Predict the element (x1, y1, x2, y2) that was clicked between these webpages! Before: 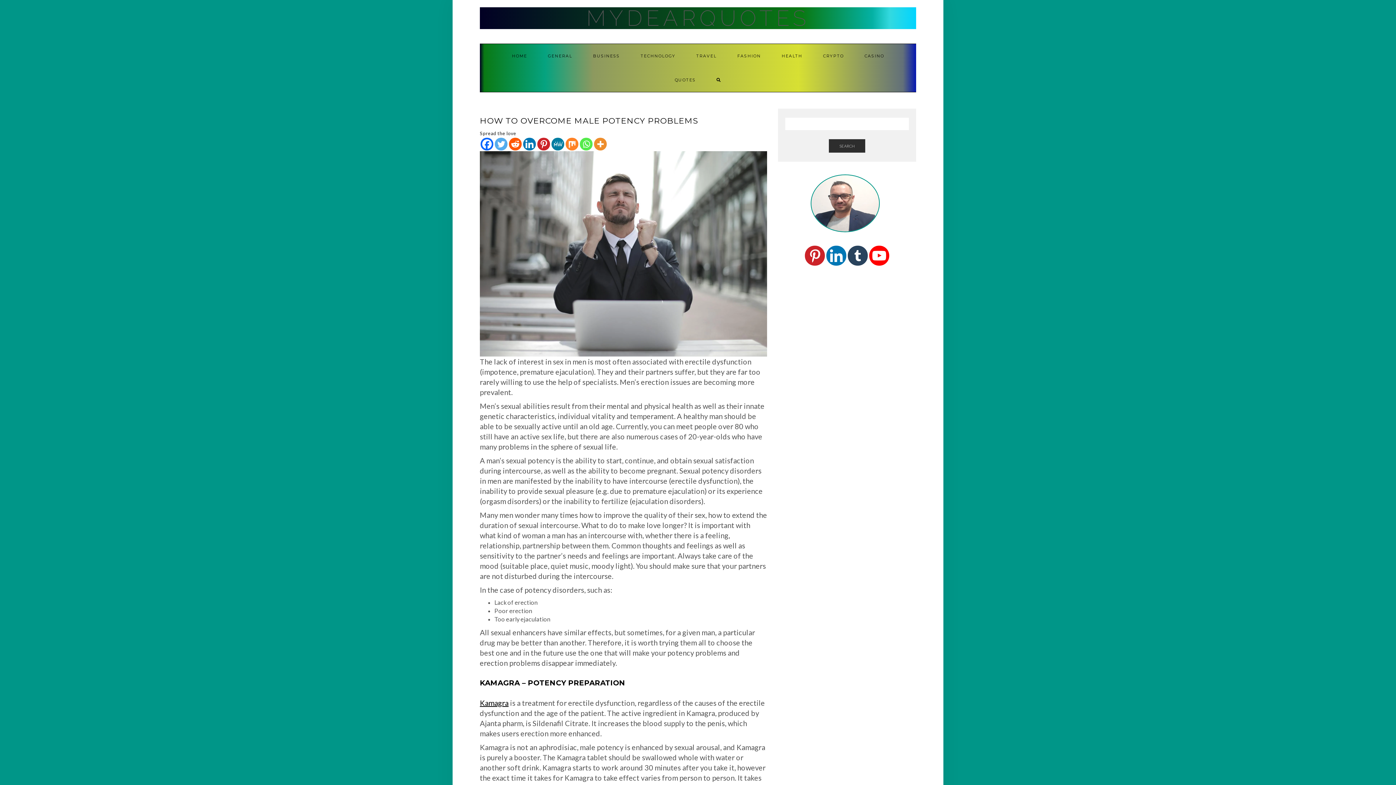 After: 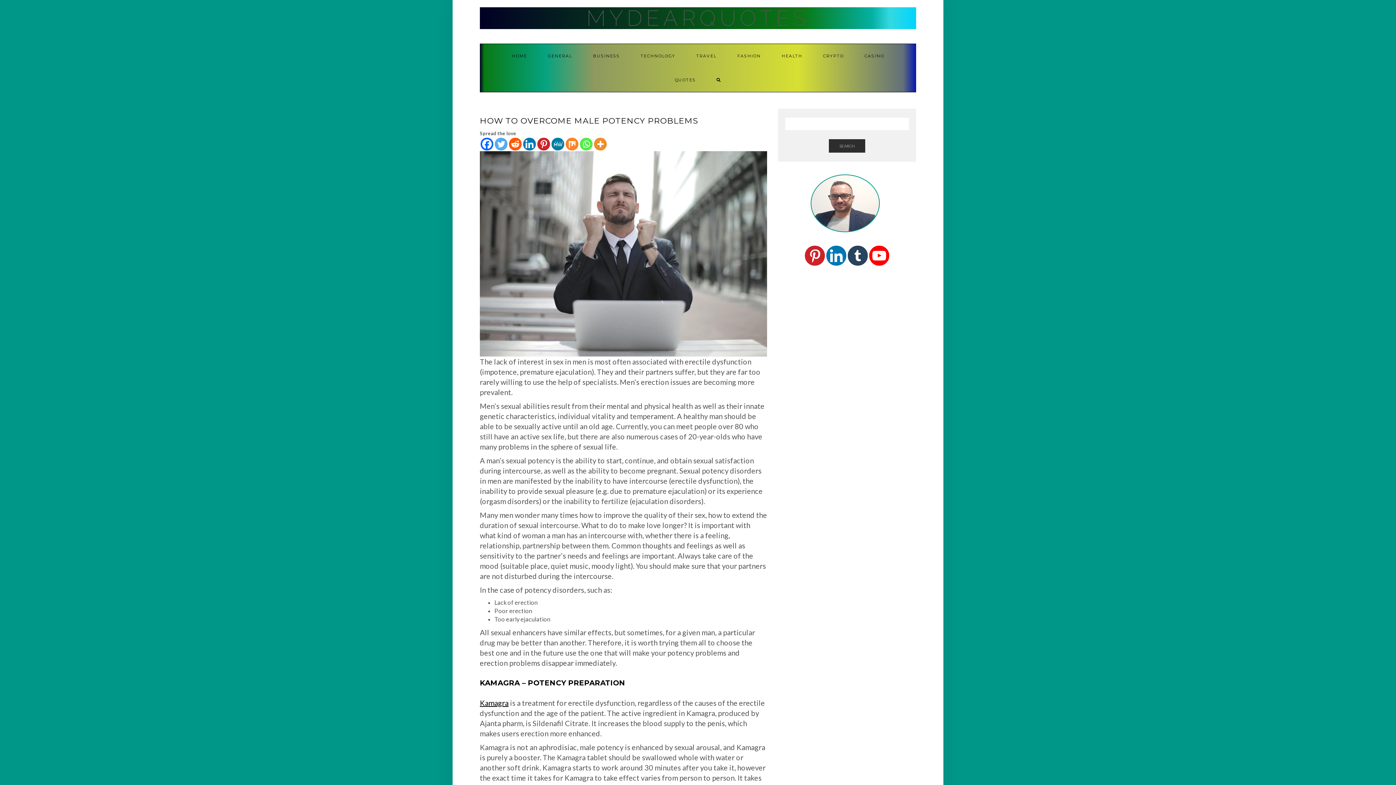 Action: bbox: (494, 137, 507, 150) label: Twitter